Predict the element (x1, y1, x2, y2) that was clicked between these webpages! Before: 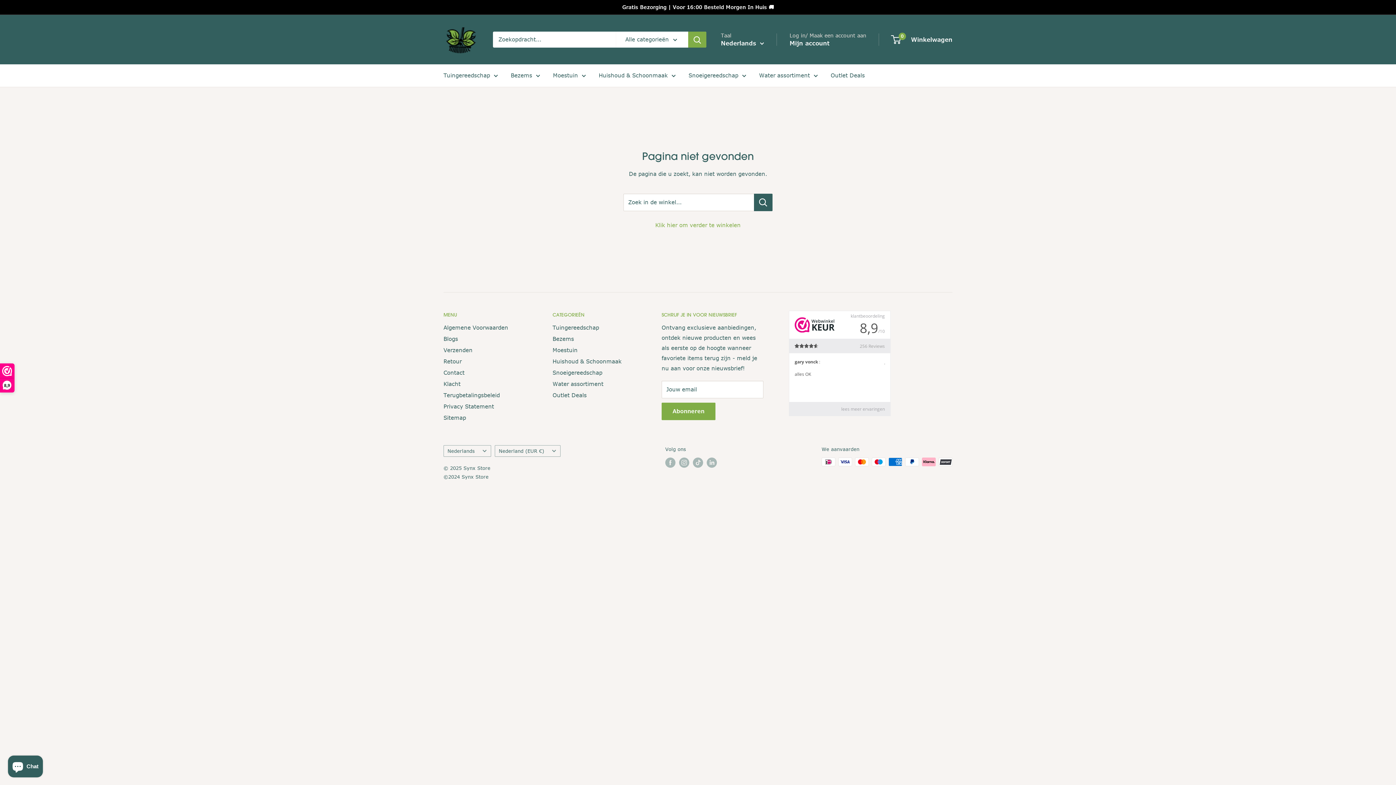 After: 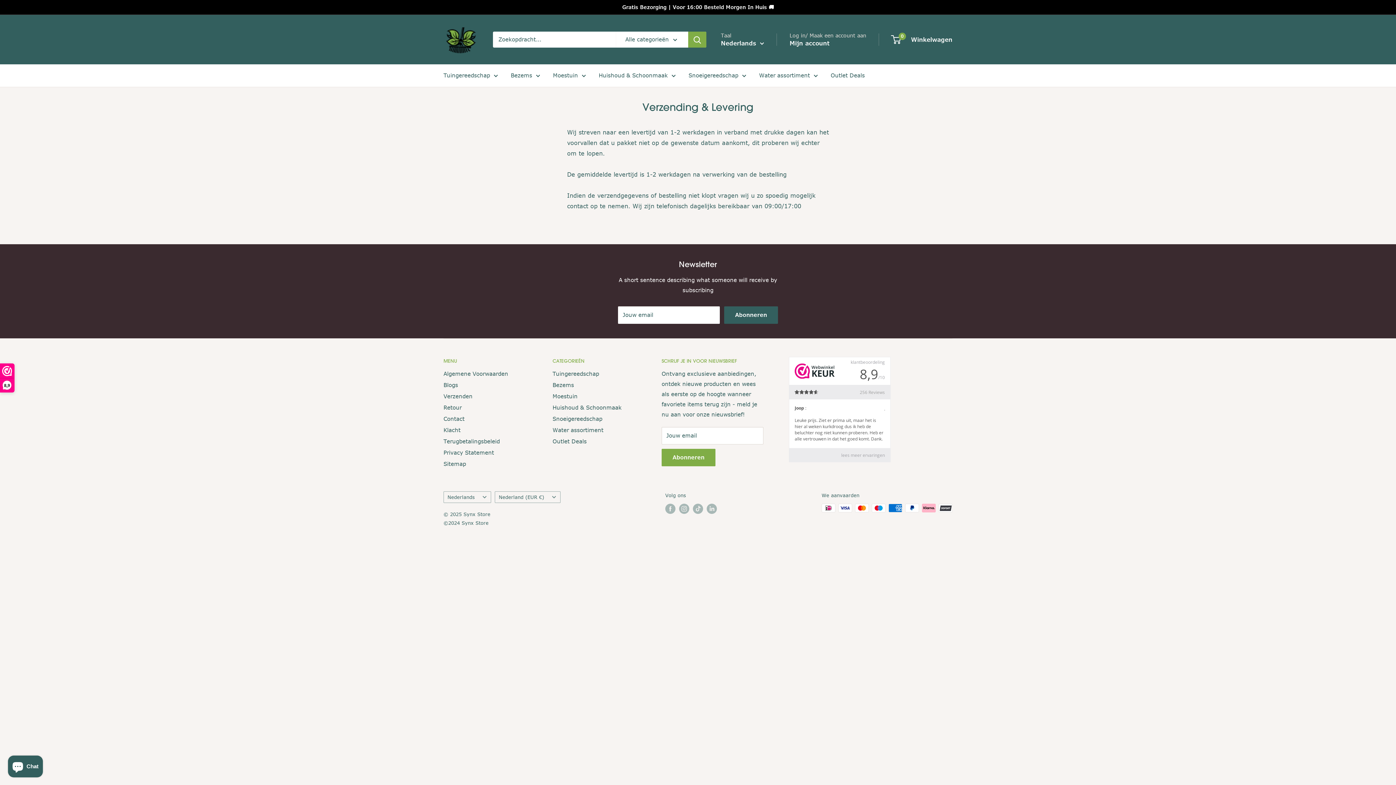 Action: label: Verzenden bbox: (443, 344, 527, 356)